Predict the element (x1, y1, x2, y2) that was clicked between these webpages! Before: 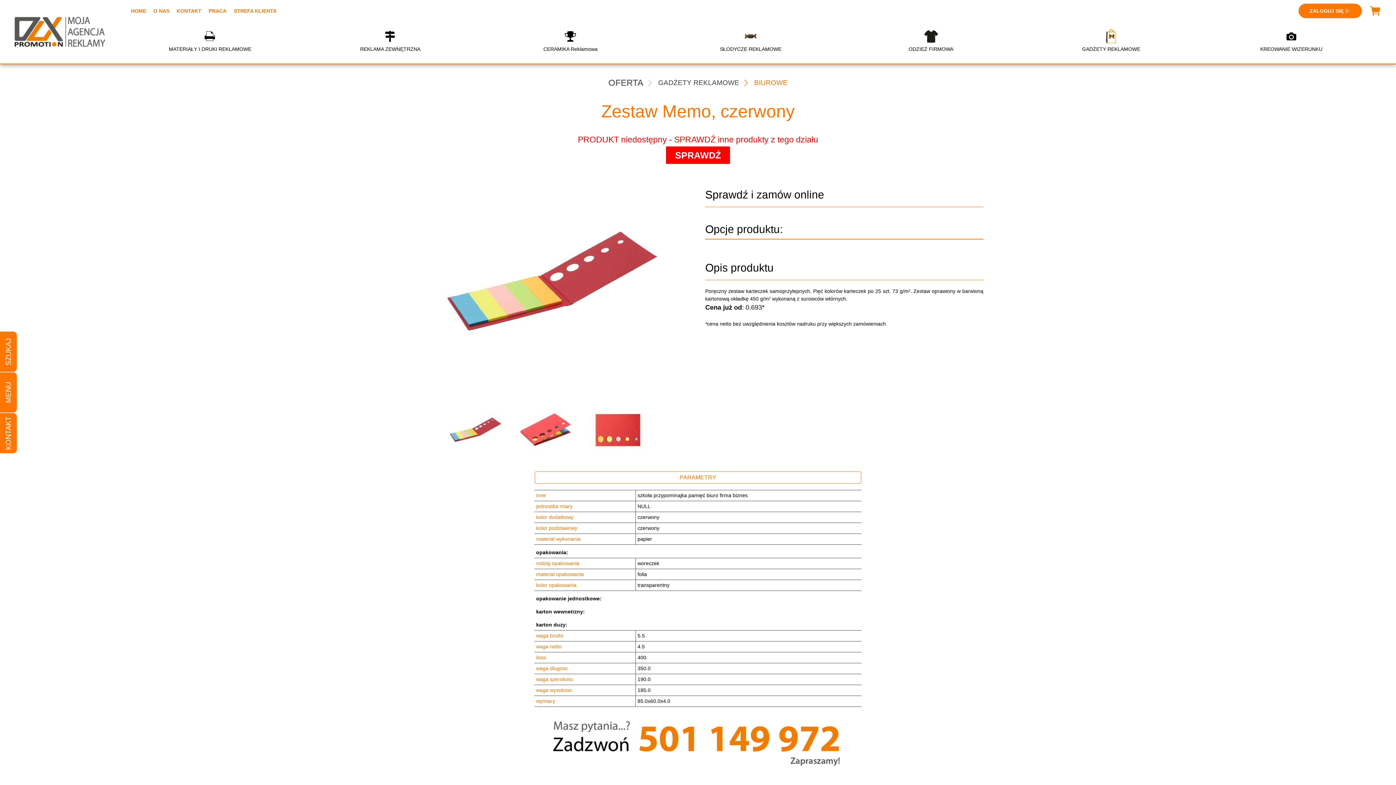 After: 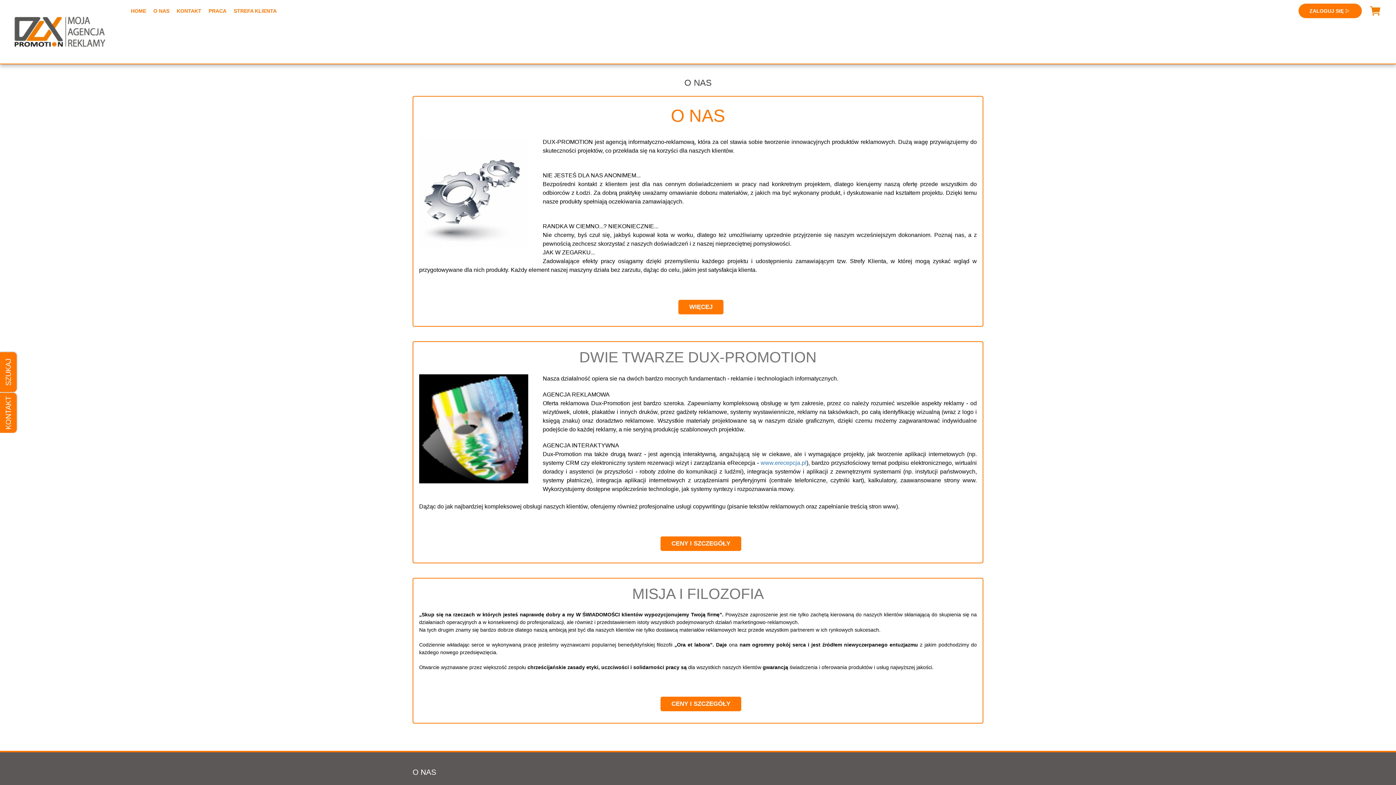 Action: bbox: (153, 8, 169, 13) label: O NAS